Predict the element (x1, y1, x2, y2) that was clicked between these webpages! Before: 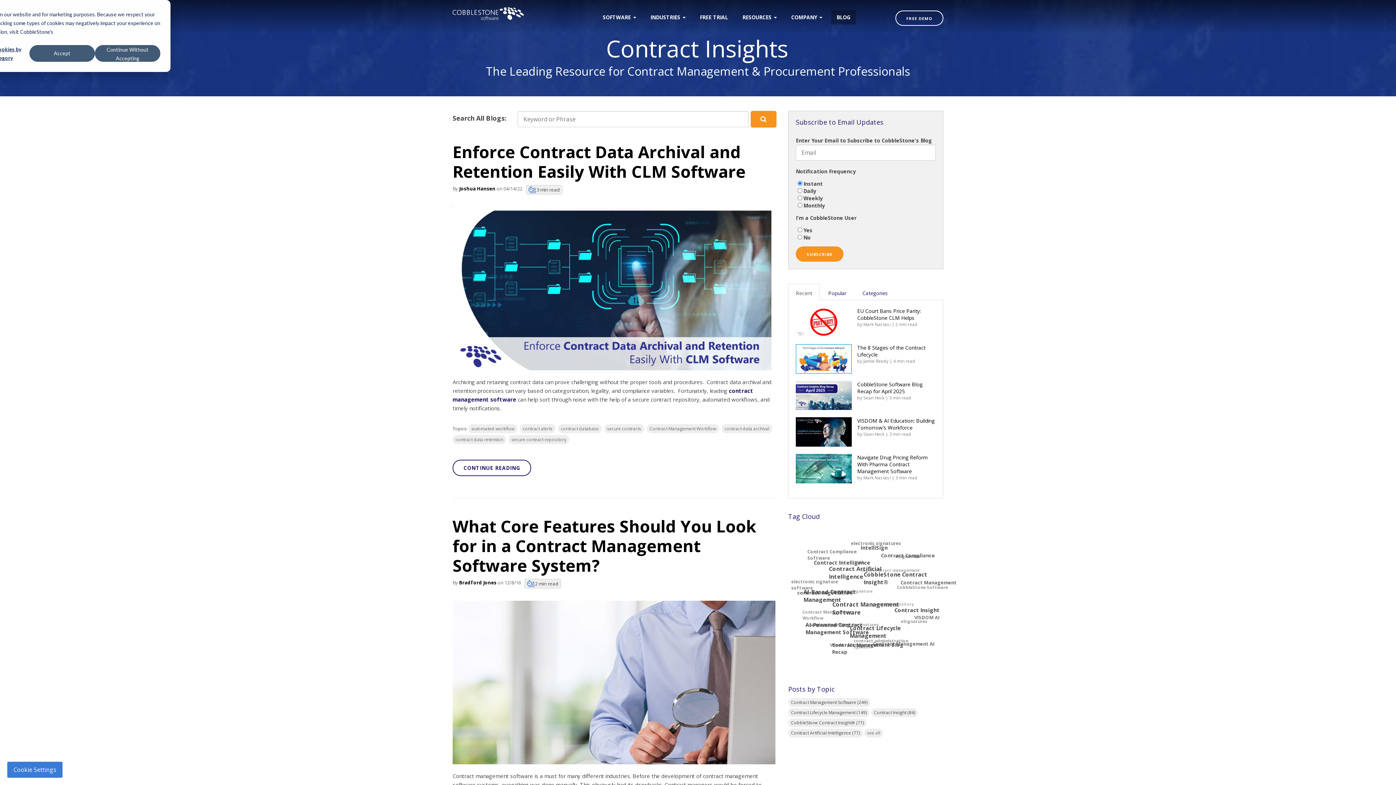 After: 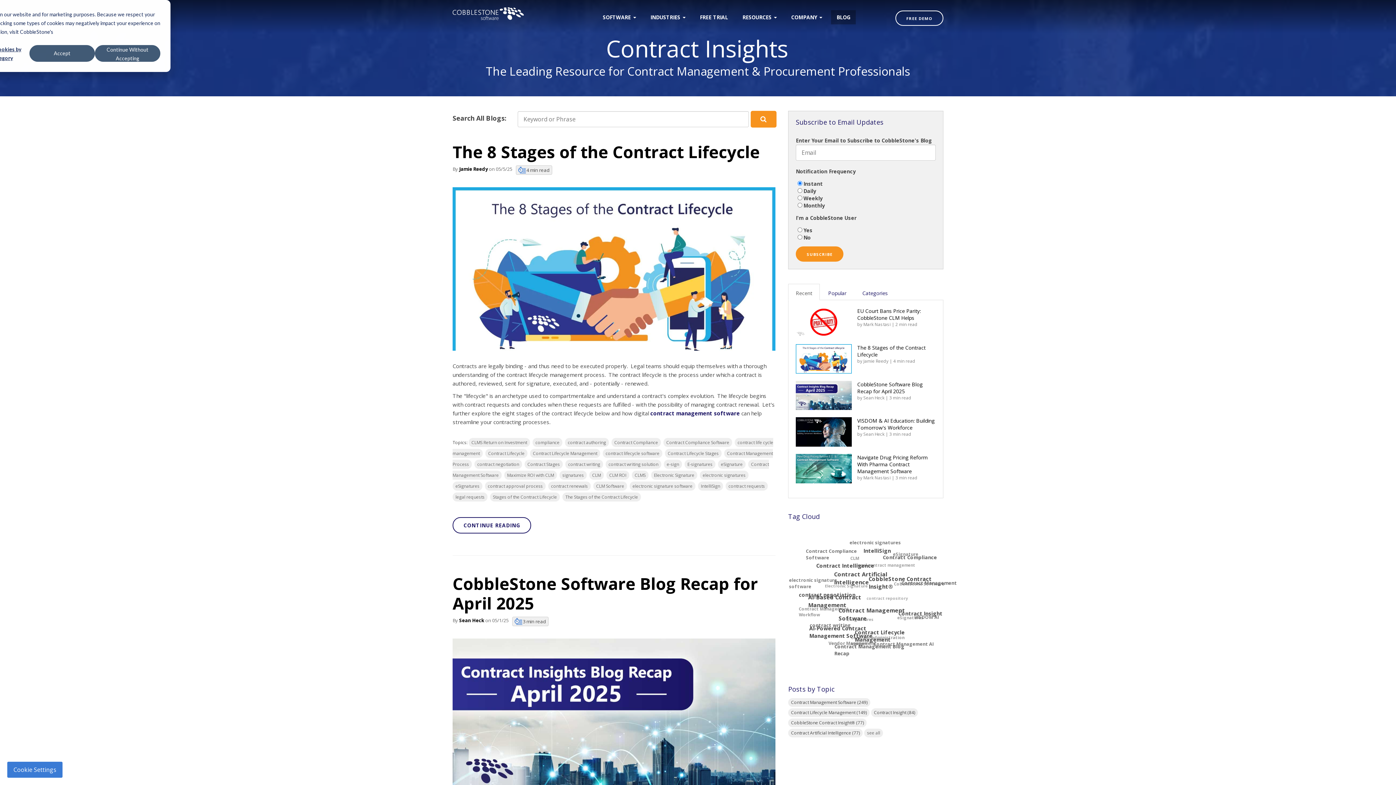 Action: bbox: (788, 708, 869, 717) label: Contract Lifecycle Management (149)